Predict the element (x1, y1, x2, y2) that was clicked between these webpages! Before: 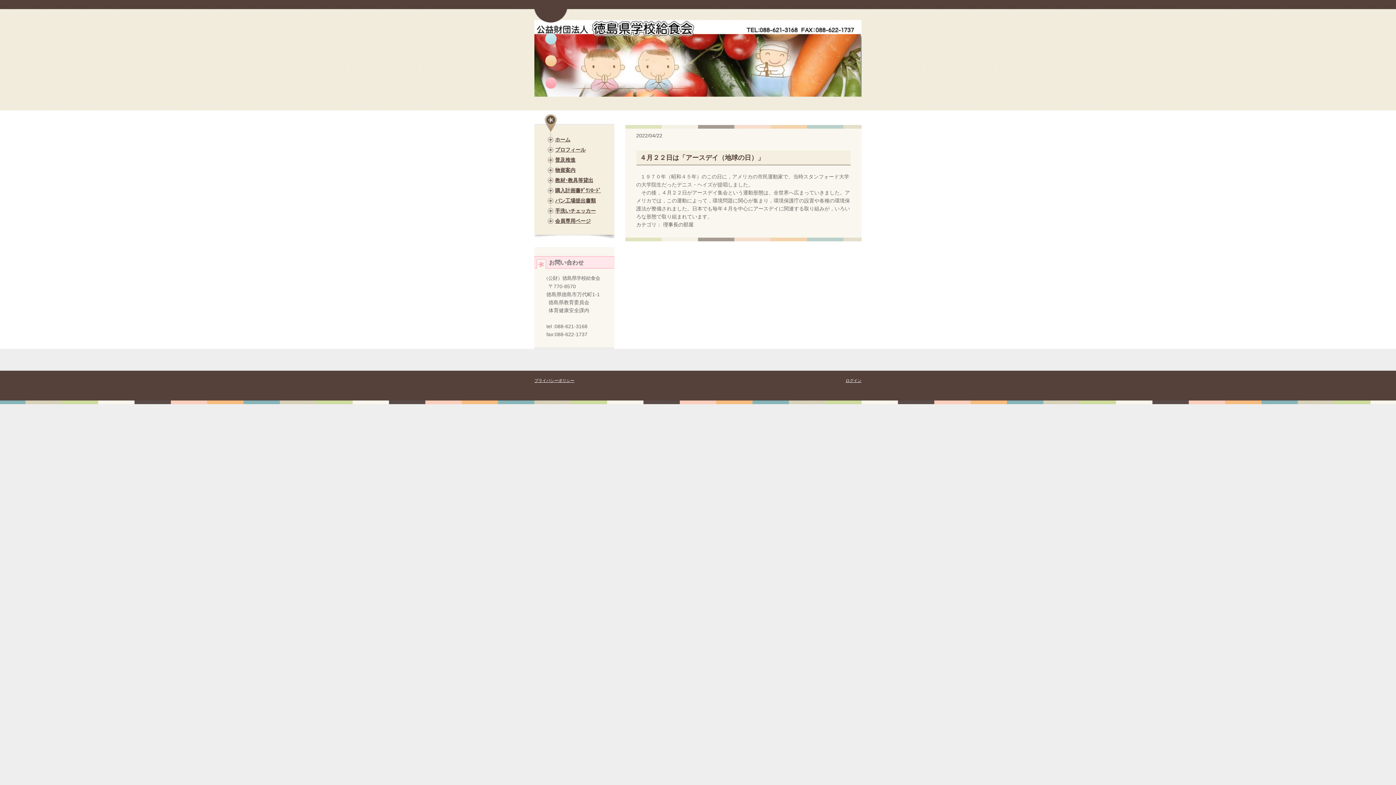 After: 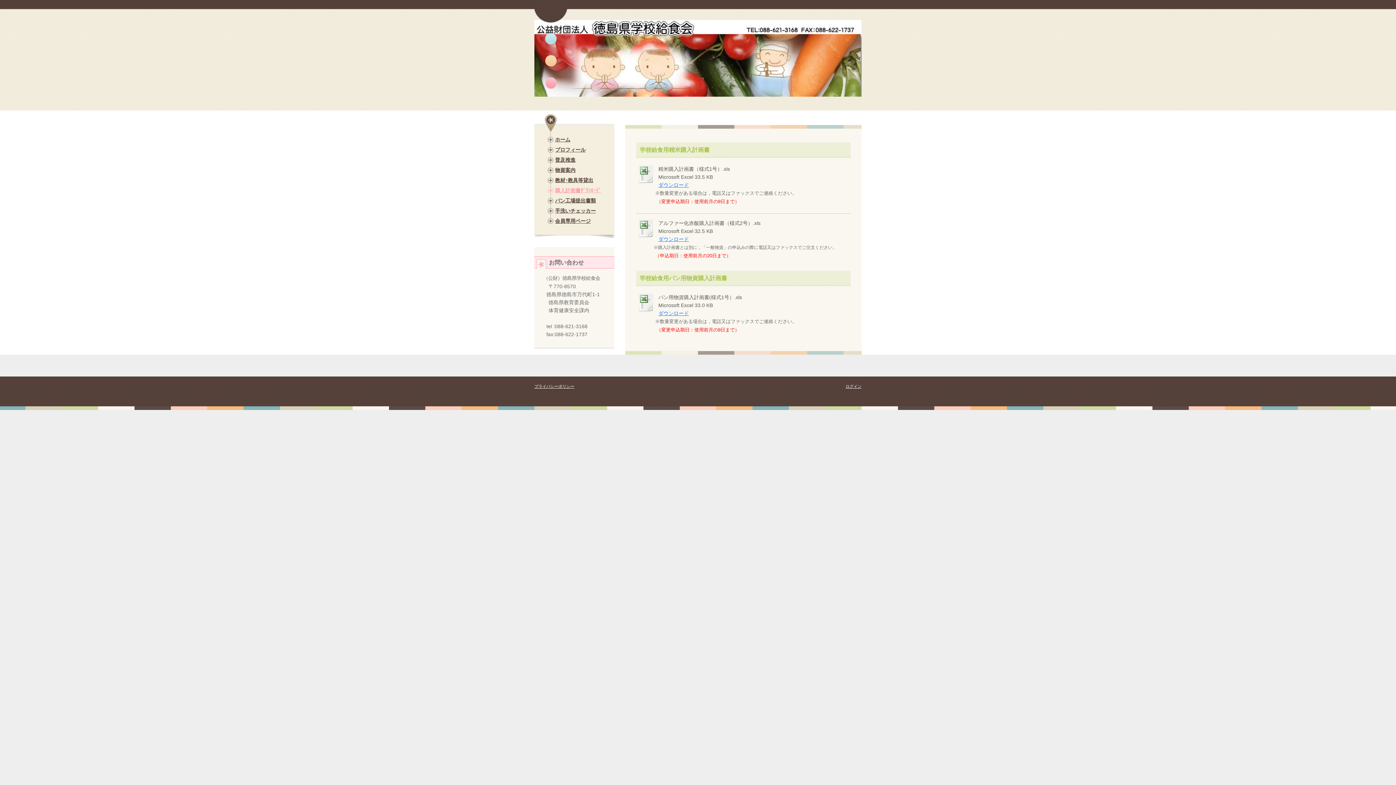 Action: bbox: (548, 186, 610, 193) label: 購入計画書ﾀﾞｳﾝﾛｰﾄﾞ